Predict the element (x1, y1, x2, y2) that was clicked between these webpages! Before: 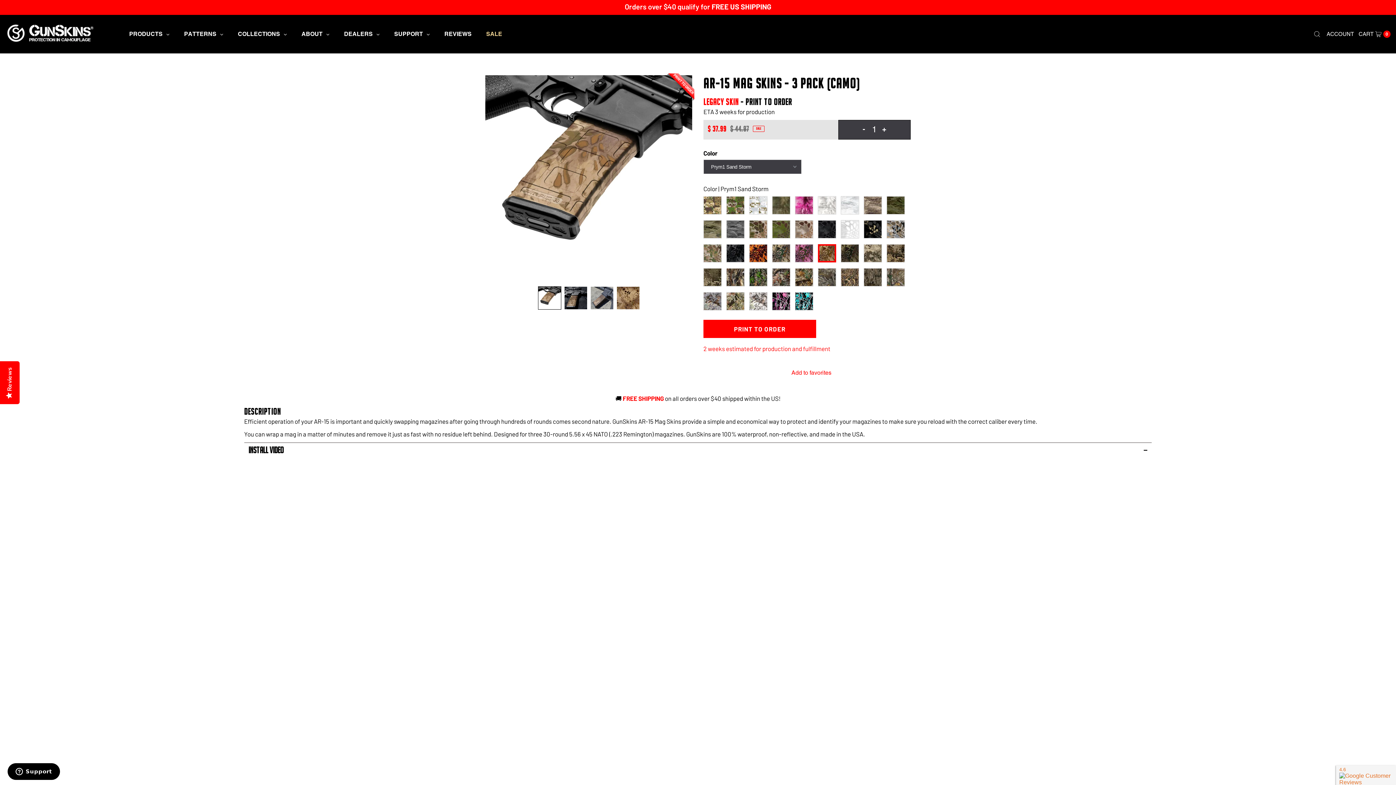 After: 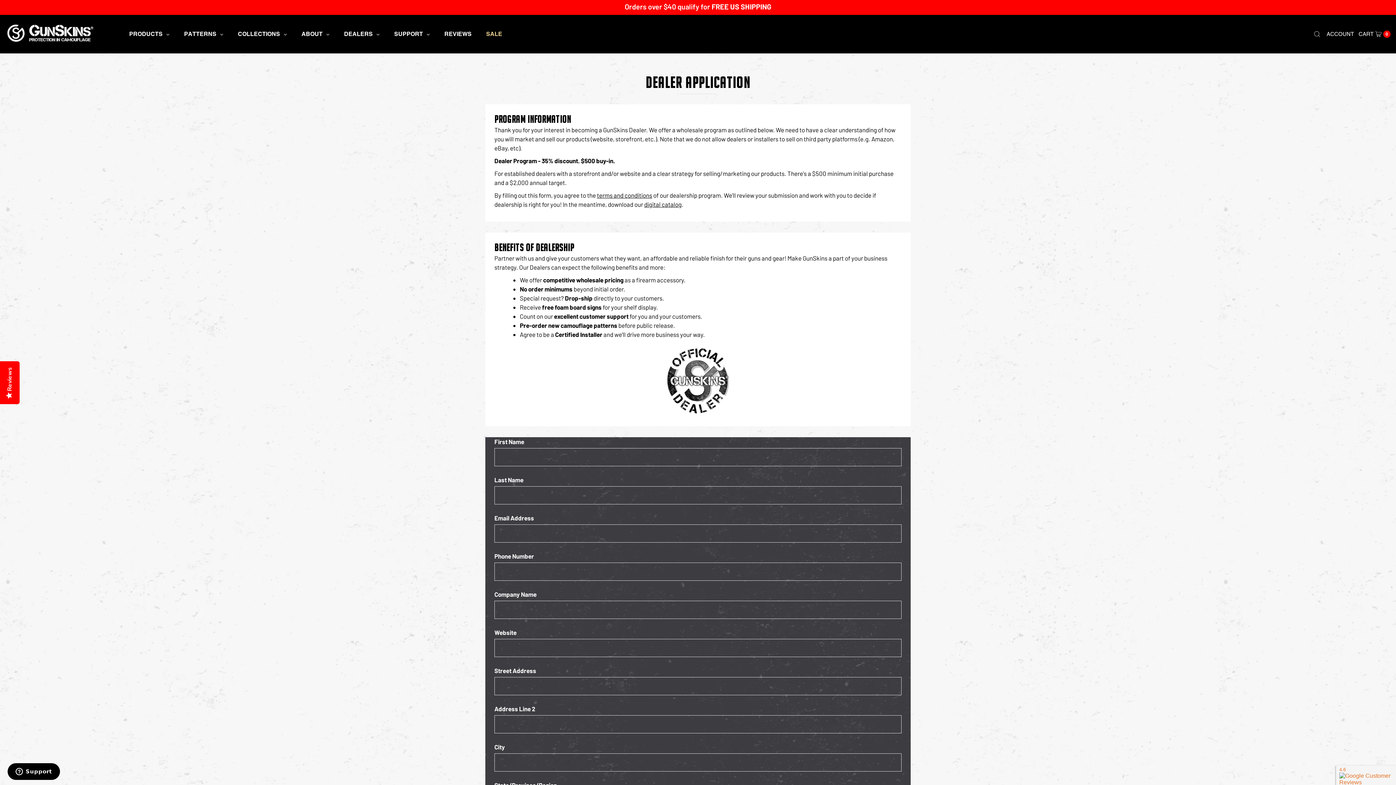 Action: label: DEALERS bbox: (336, 25, 387, 43)